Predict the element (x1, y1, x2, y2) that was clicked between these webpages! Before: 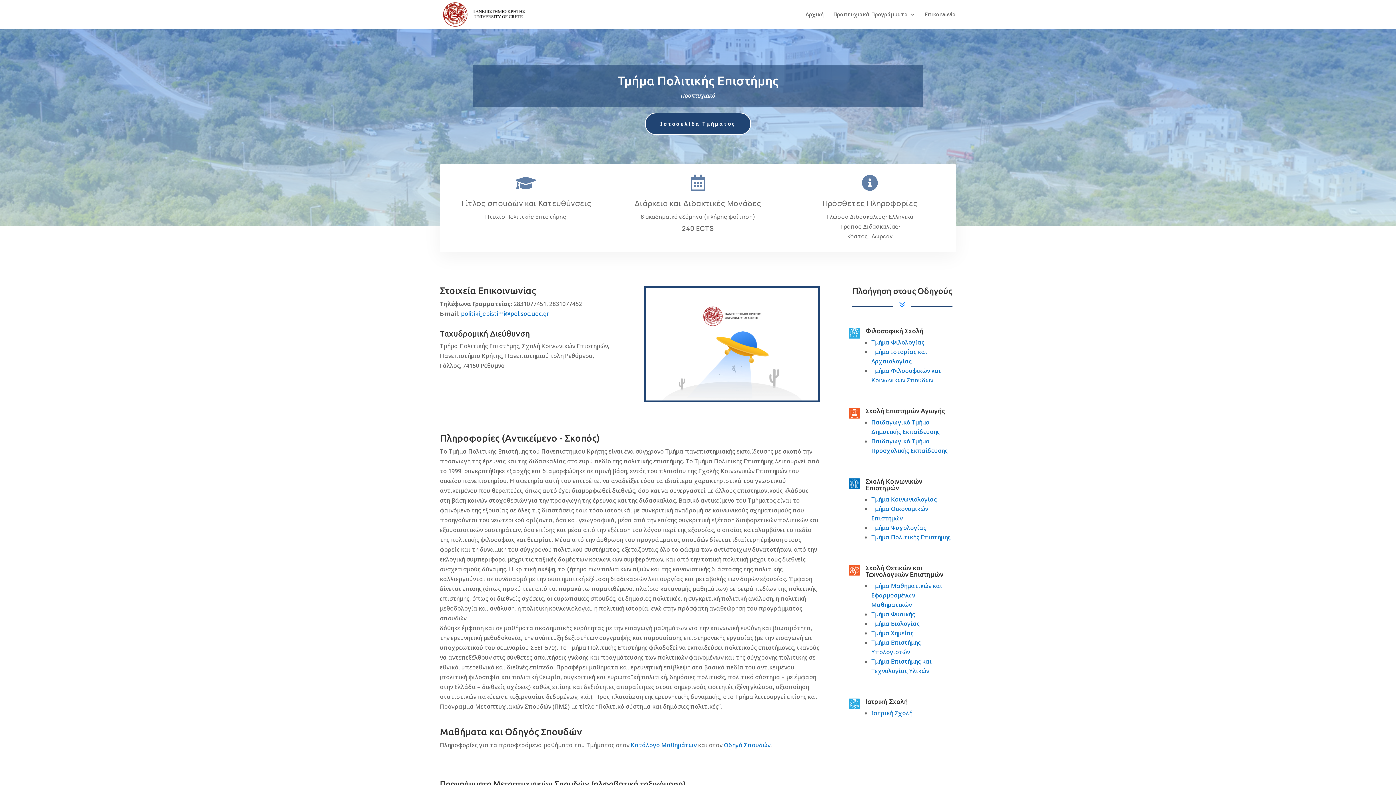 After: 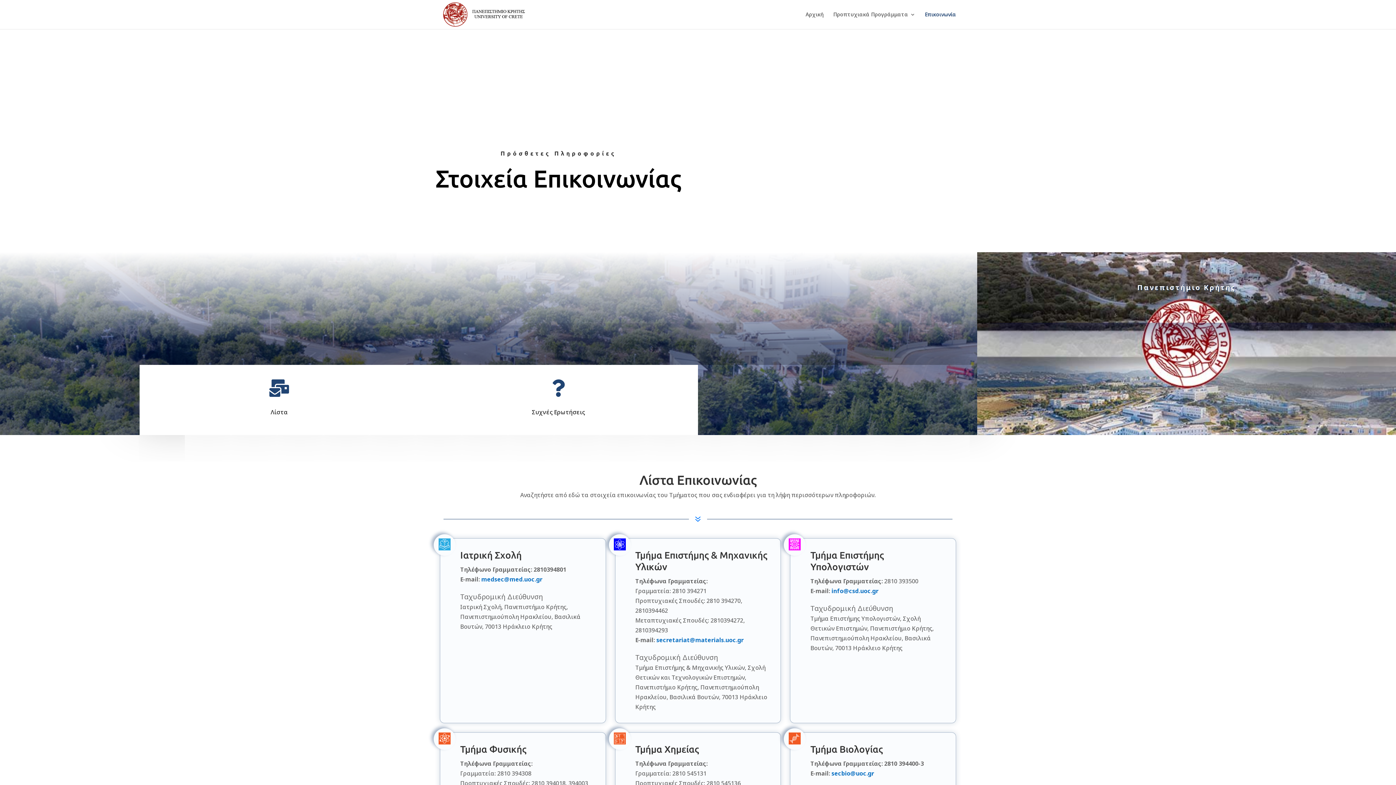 Action: label: Επικοινωνία bbox: (925, 12, 956, 29)